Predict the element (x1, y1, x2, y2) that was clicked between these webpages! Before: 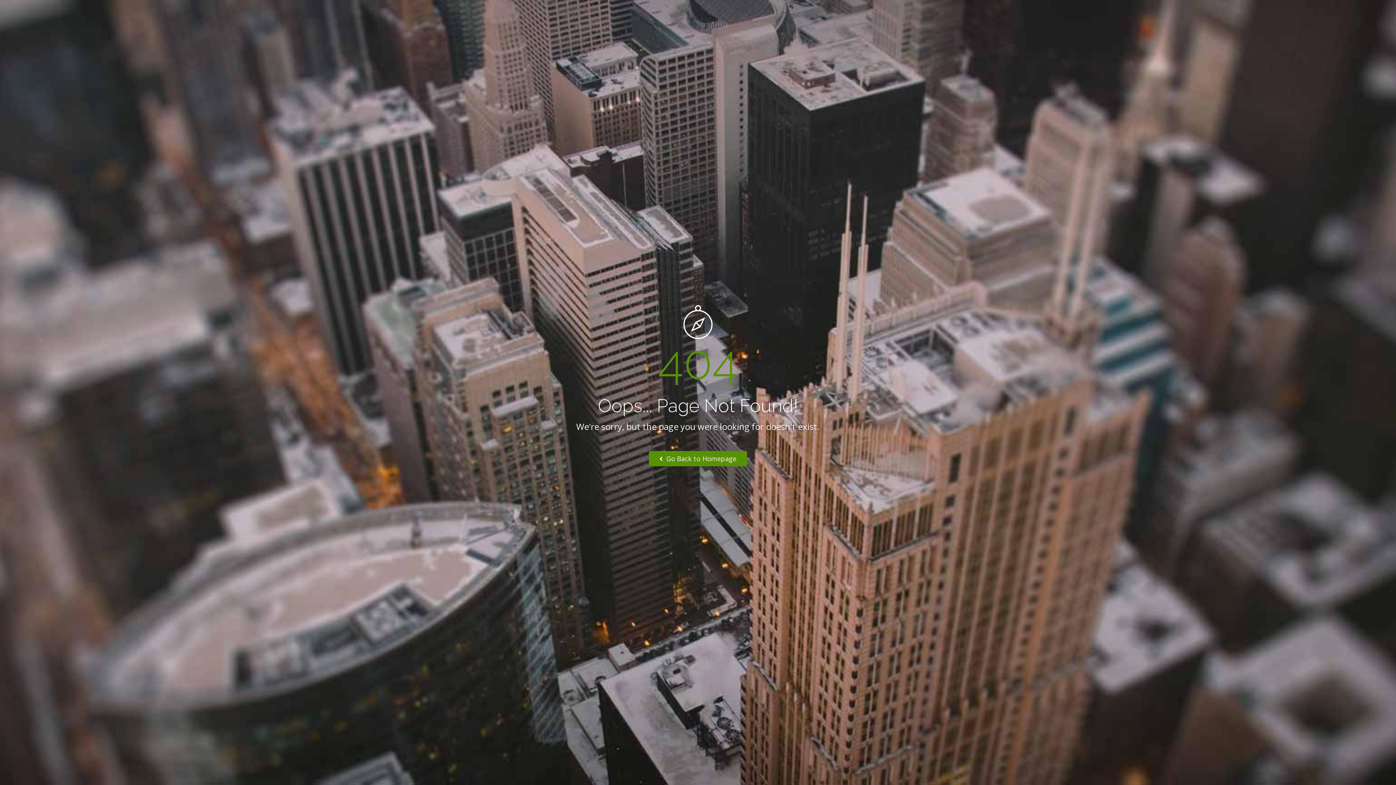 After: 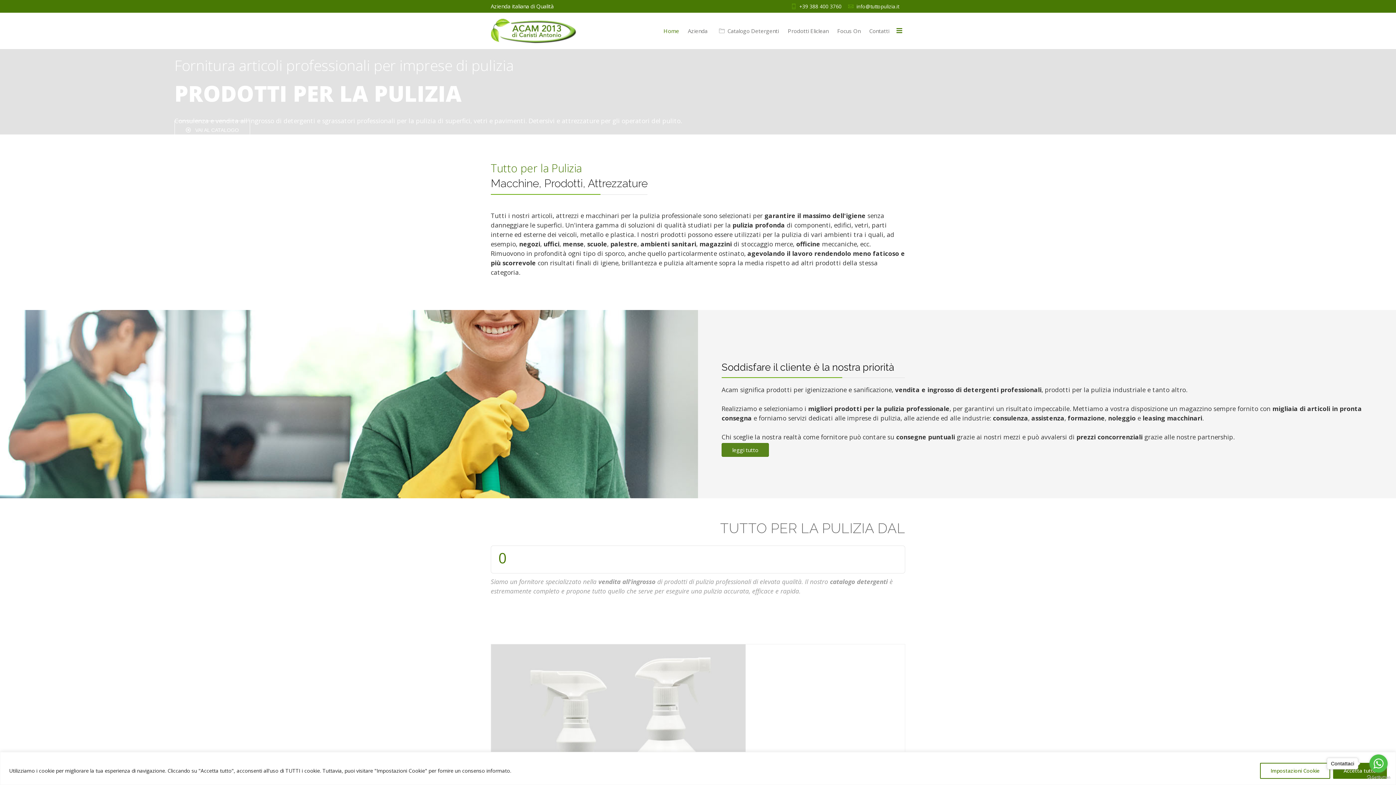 Action: bbox: (649, 451, 747, 466) label:  Go Back to Homepage